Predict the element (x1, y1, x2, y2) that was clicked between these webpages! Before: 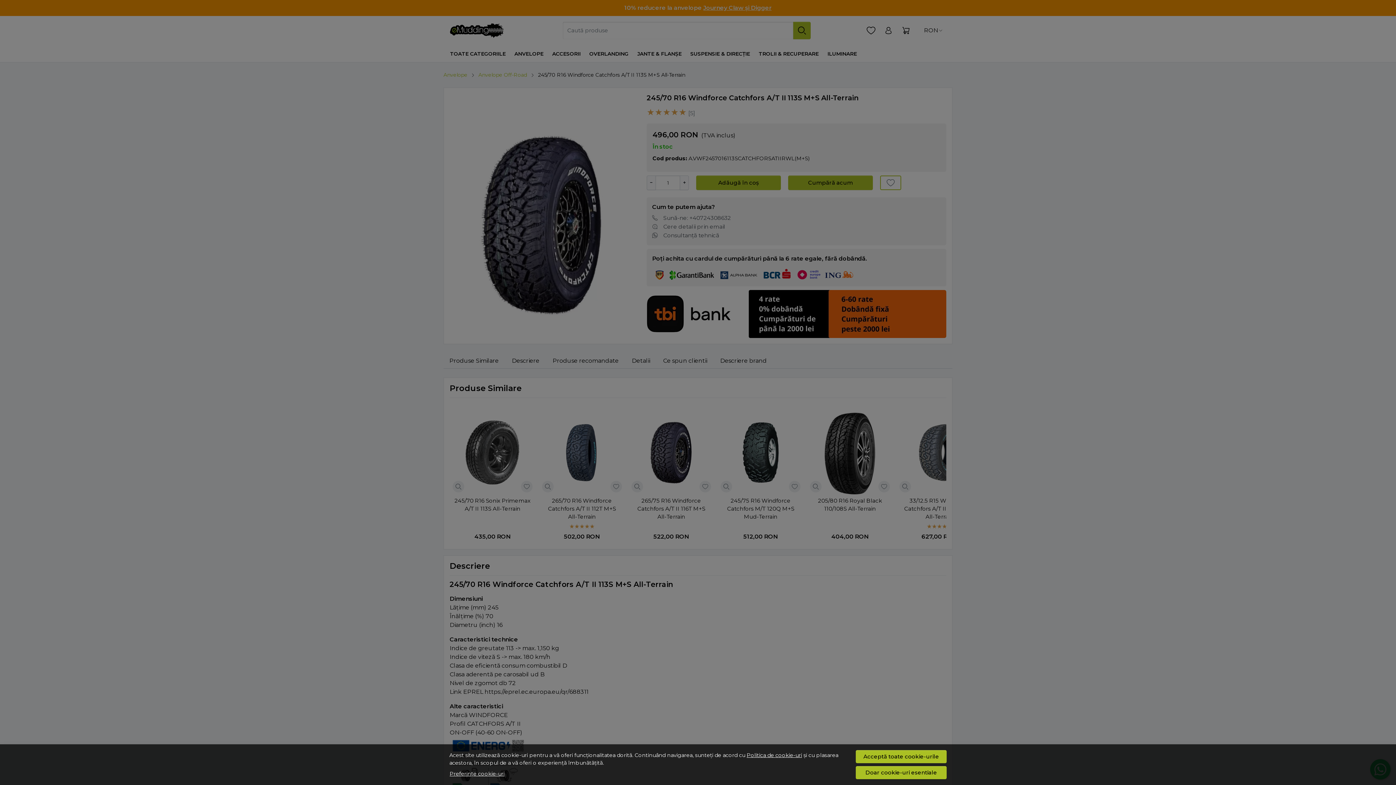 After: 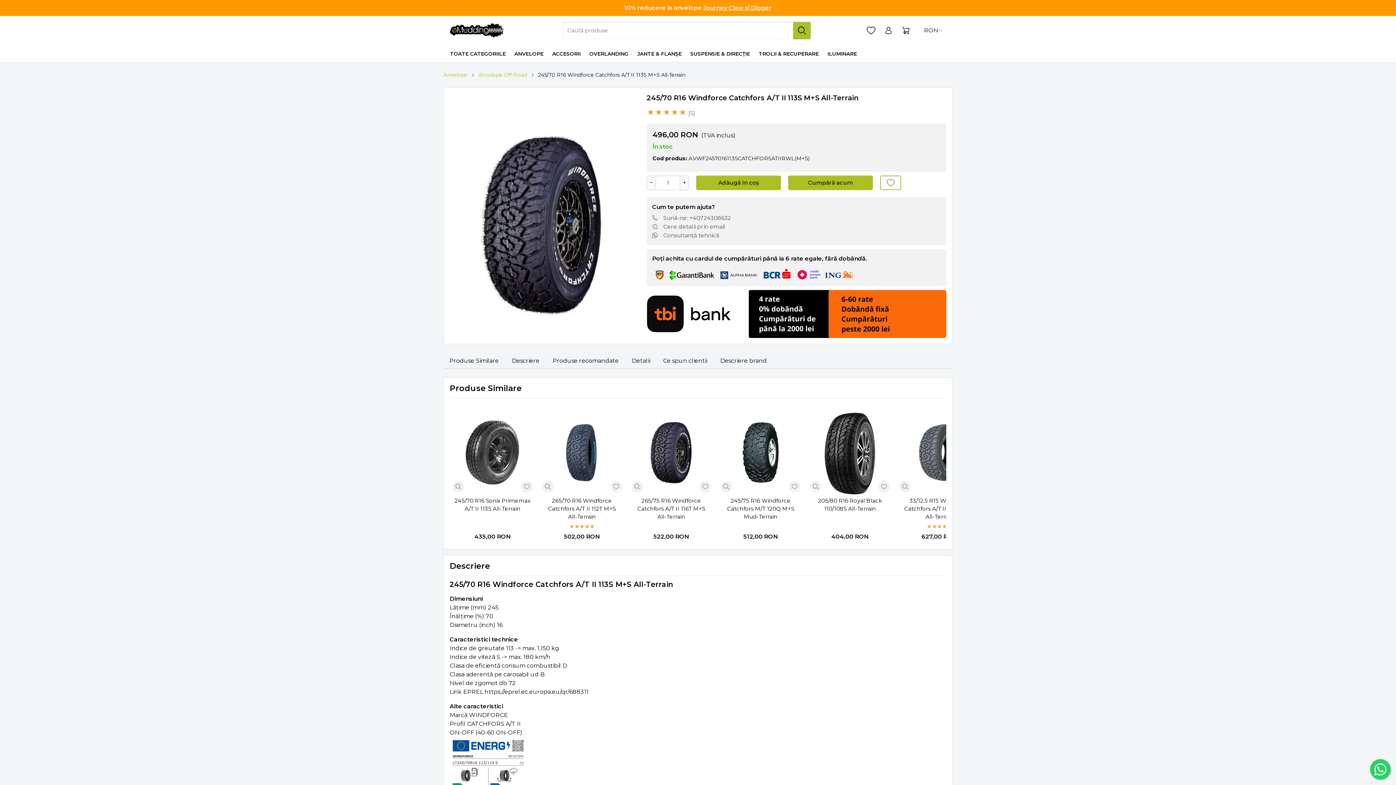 Action: label: Doar cookie-uri esentiale bbox: (856, 766, 946, 779)